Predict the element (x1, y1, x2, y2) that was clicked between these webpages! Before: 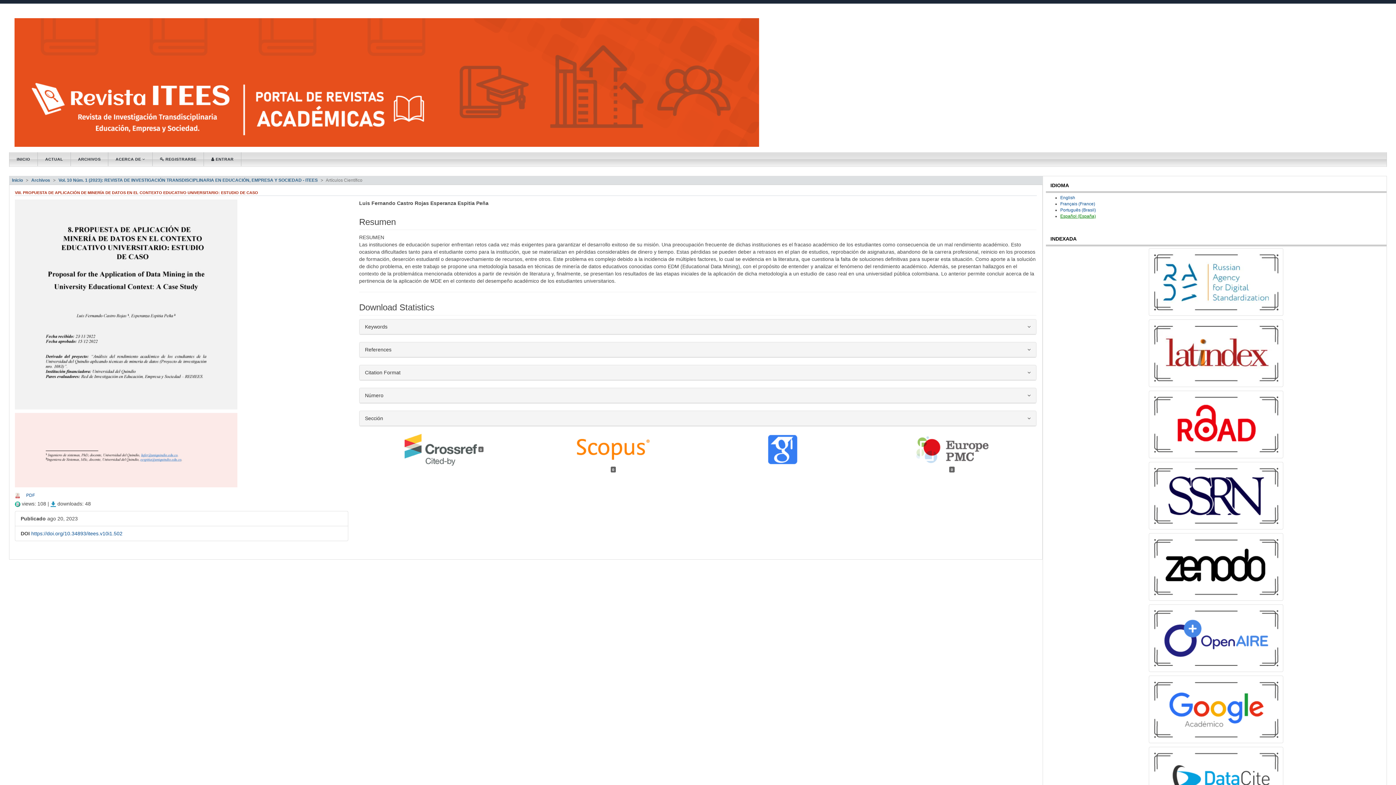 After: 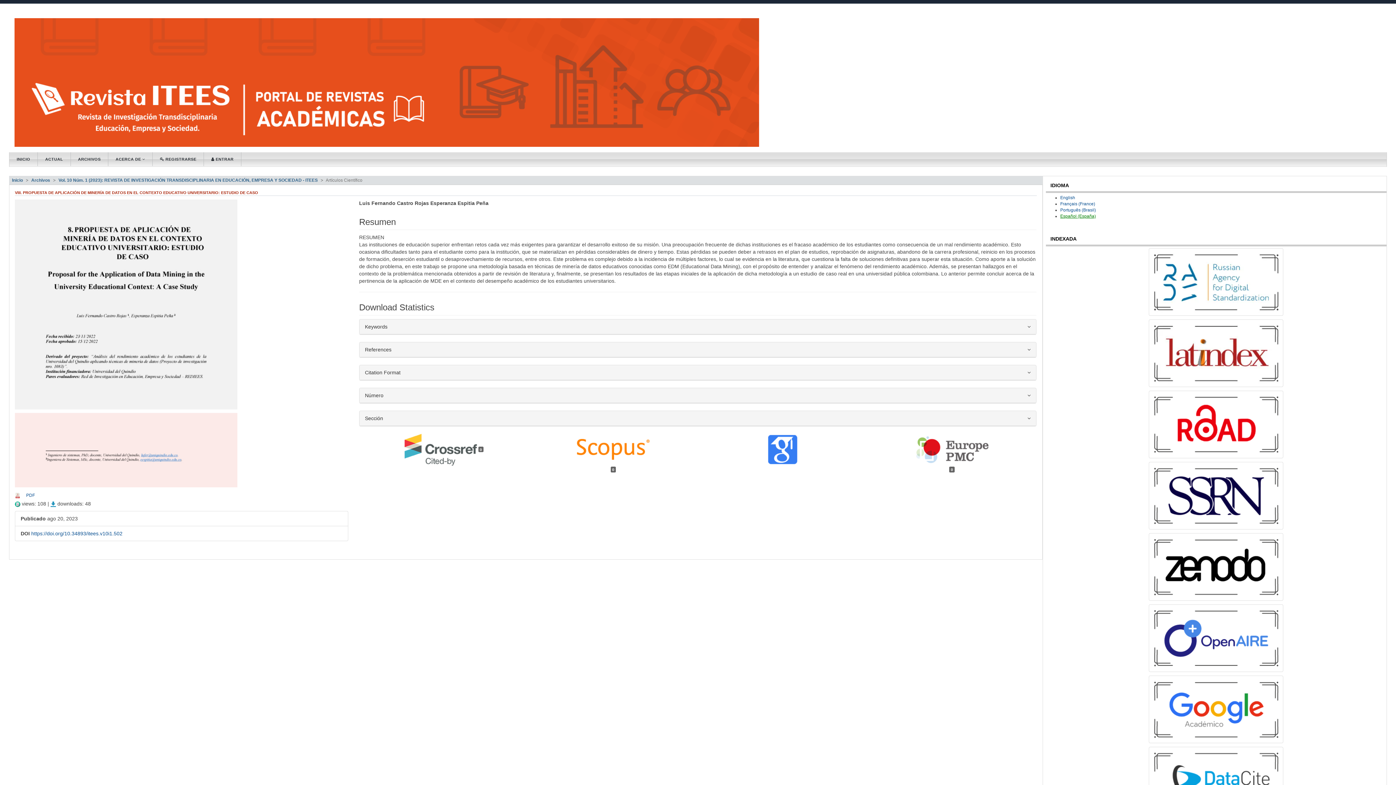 Action: bbox: (1149, 564, 1283, 569)